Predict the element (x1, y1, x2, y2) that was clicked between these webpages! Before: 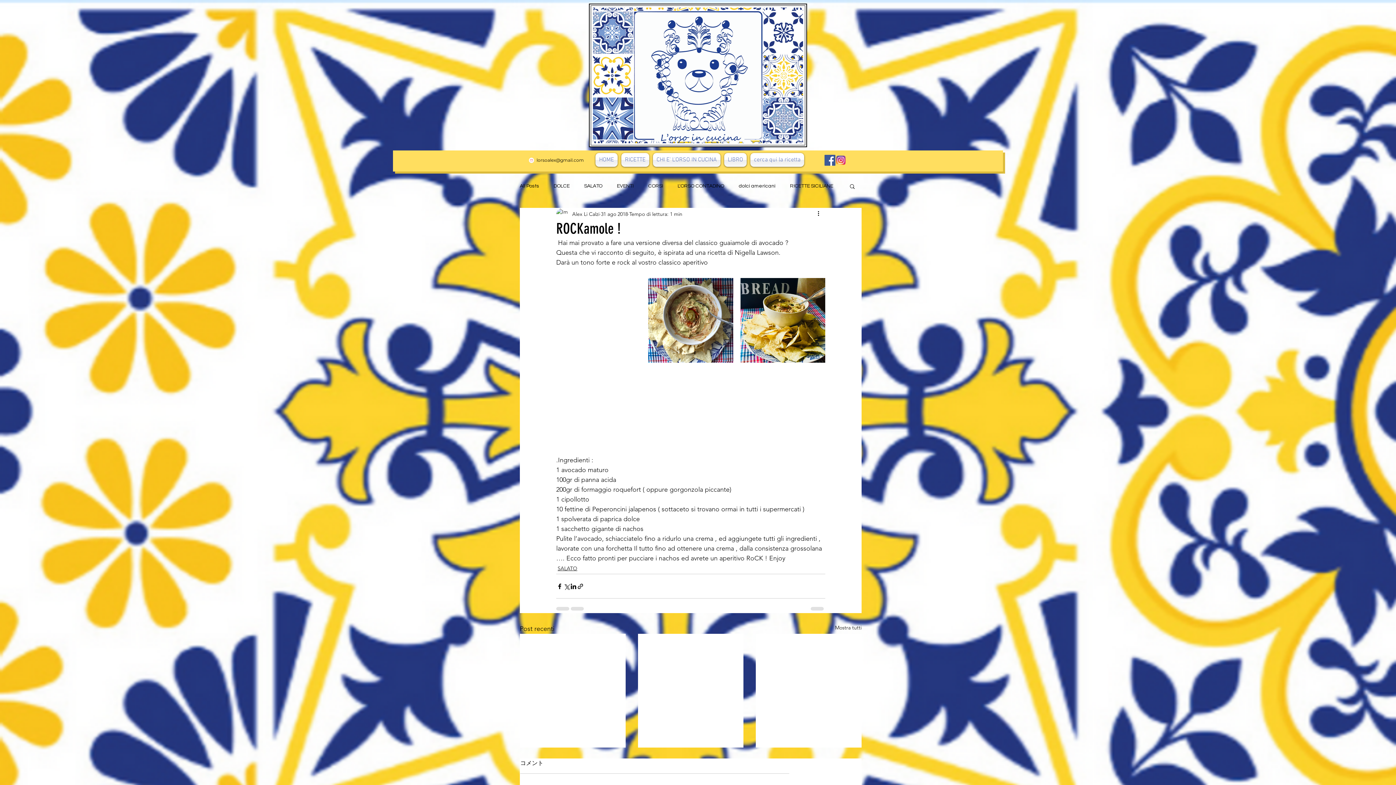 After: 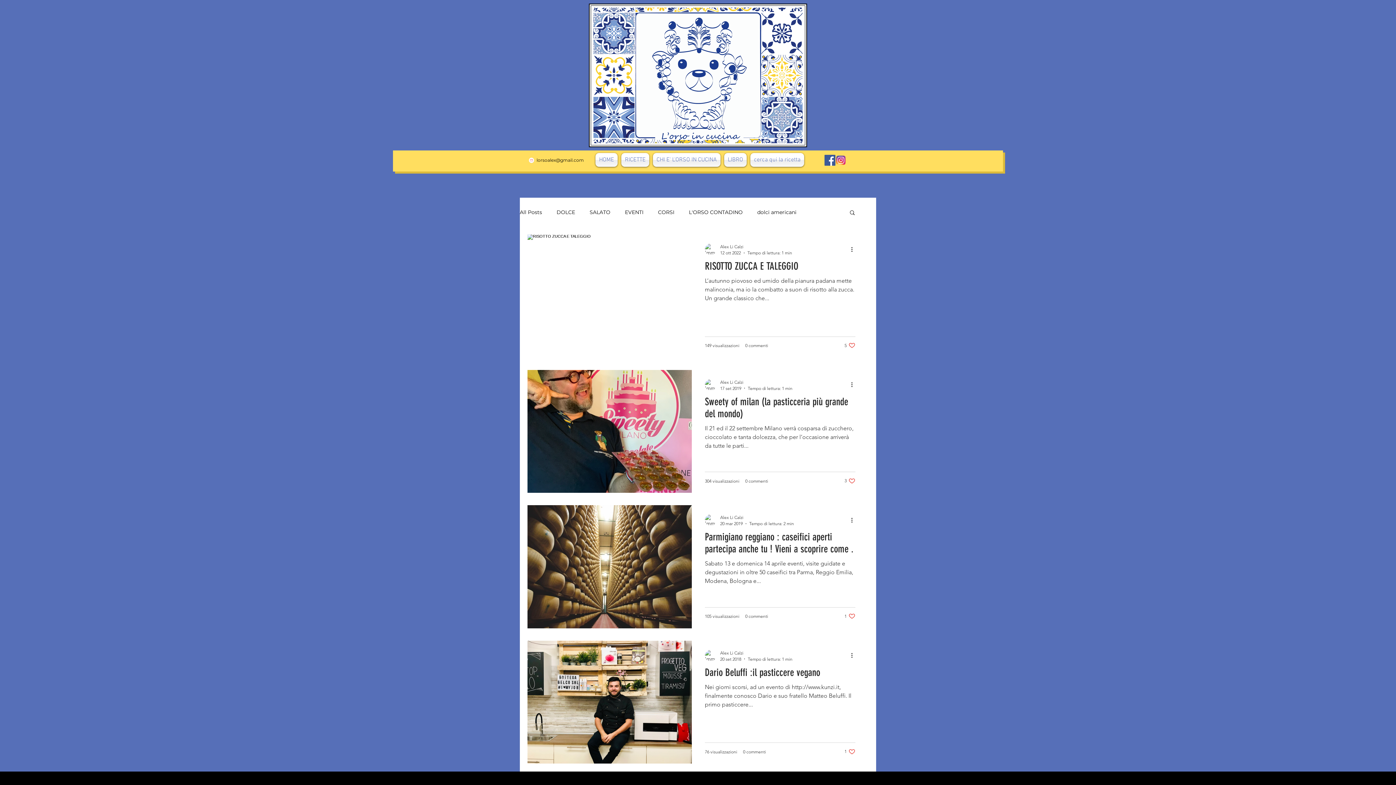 Action: label: EVENTI bbox: (617, 182, 633, 189)